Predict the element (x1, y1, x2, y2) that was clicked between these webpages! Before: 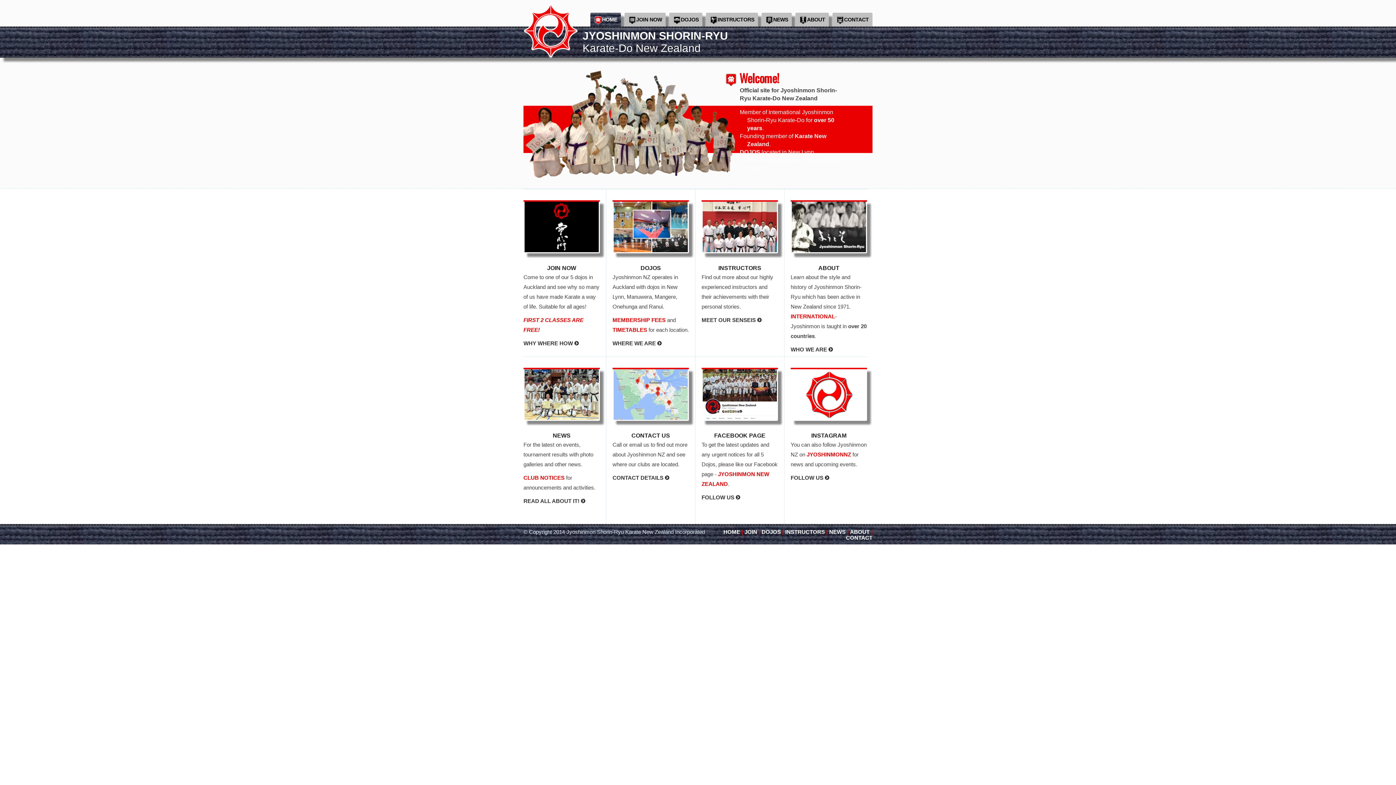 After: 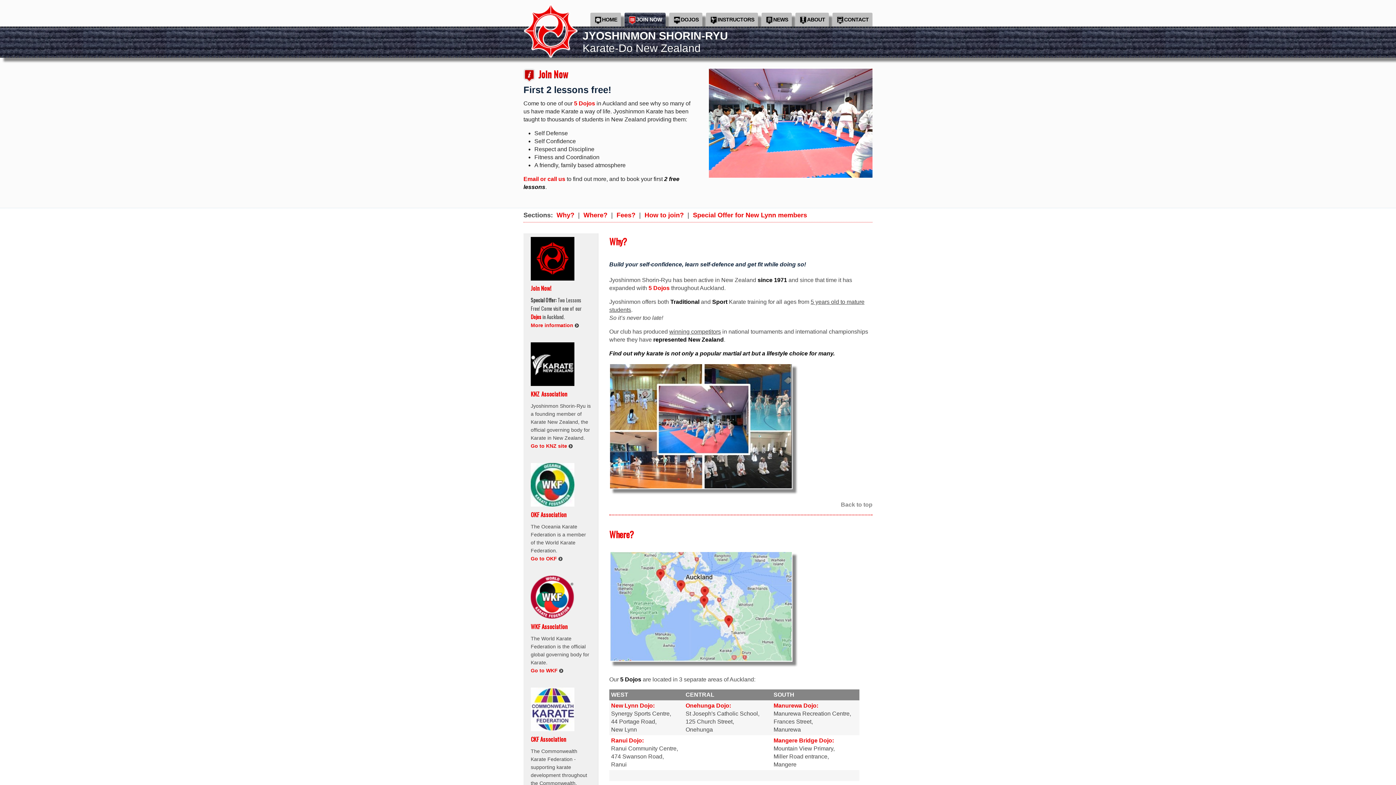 Action: label: JOIN NOW bbox: (624, 12, 665, 26)